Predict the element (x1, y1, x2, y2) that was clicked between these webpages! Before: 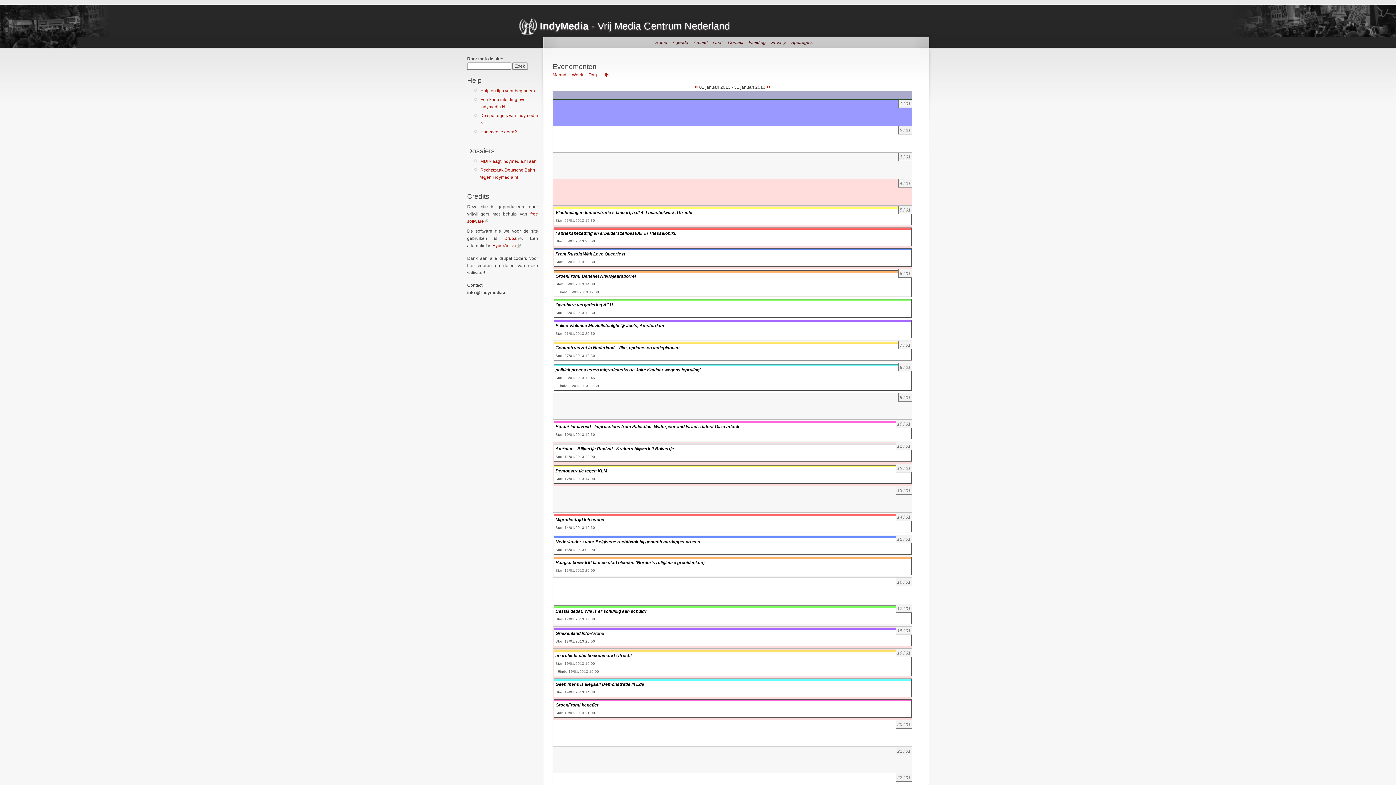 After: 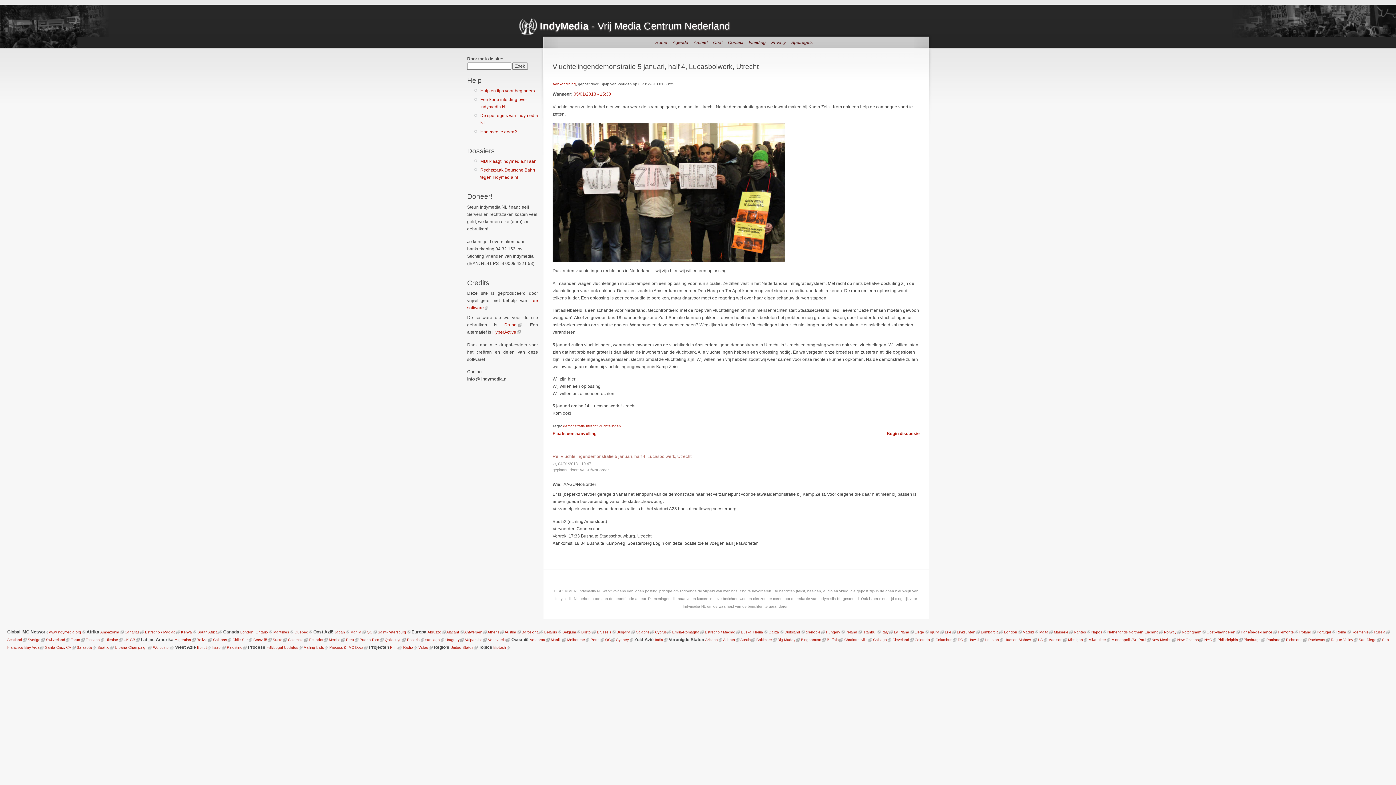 Action: label: Vluchtelingendemonstratie 5 januari, half 4, Lucasbolwerk, Utrecht bbox: (555, 210, 692, 215)